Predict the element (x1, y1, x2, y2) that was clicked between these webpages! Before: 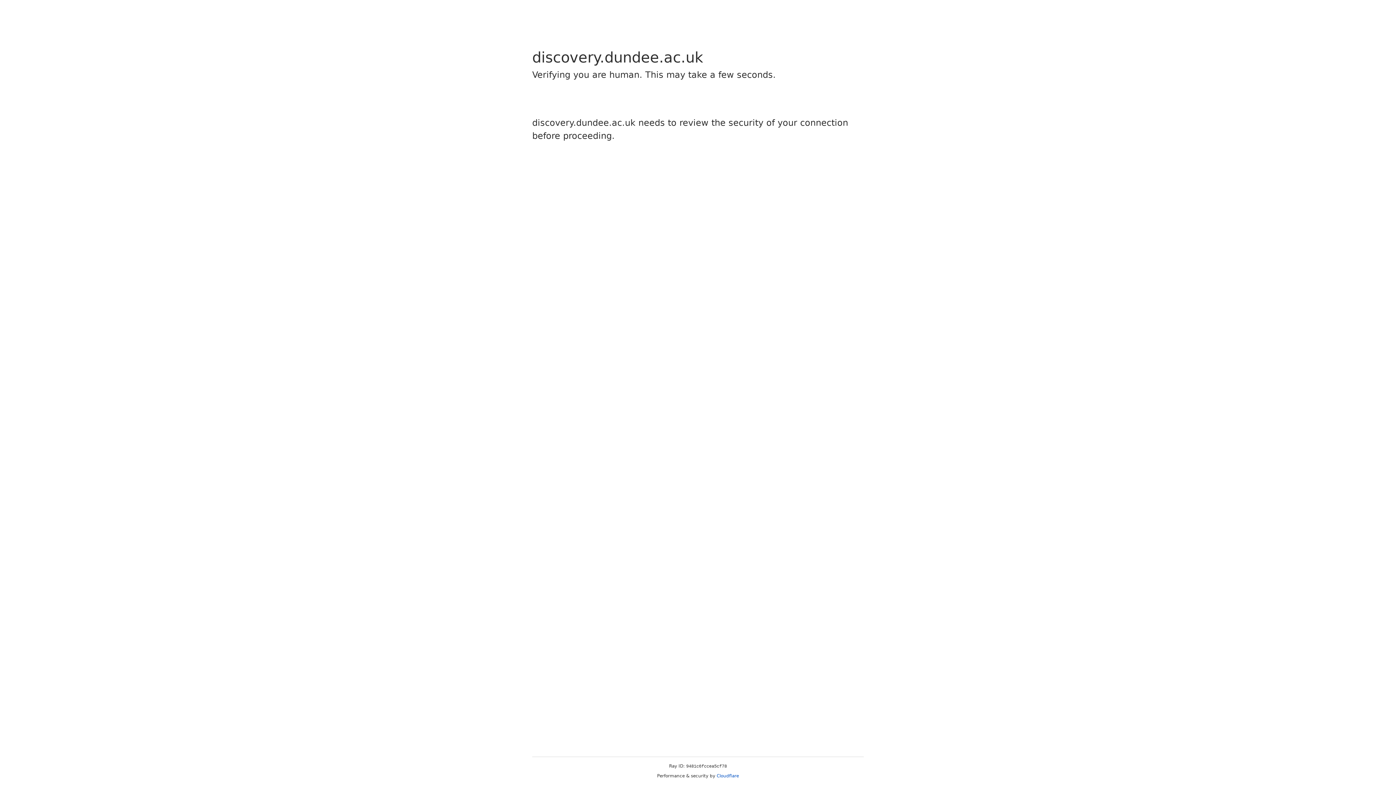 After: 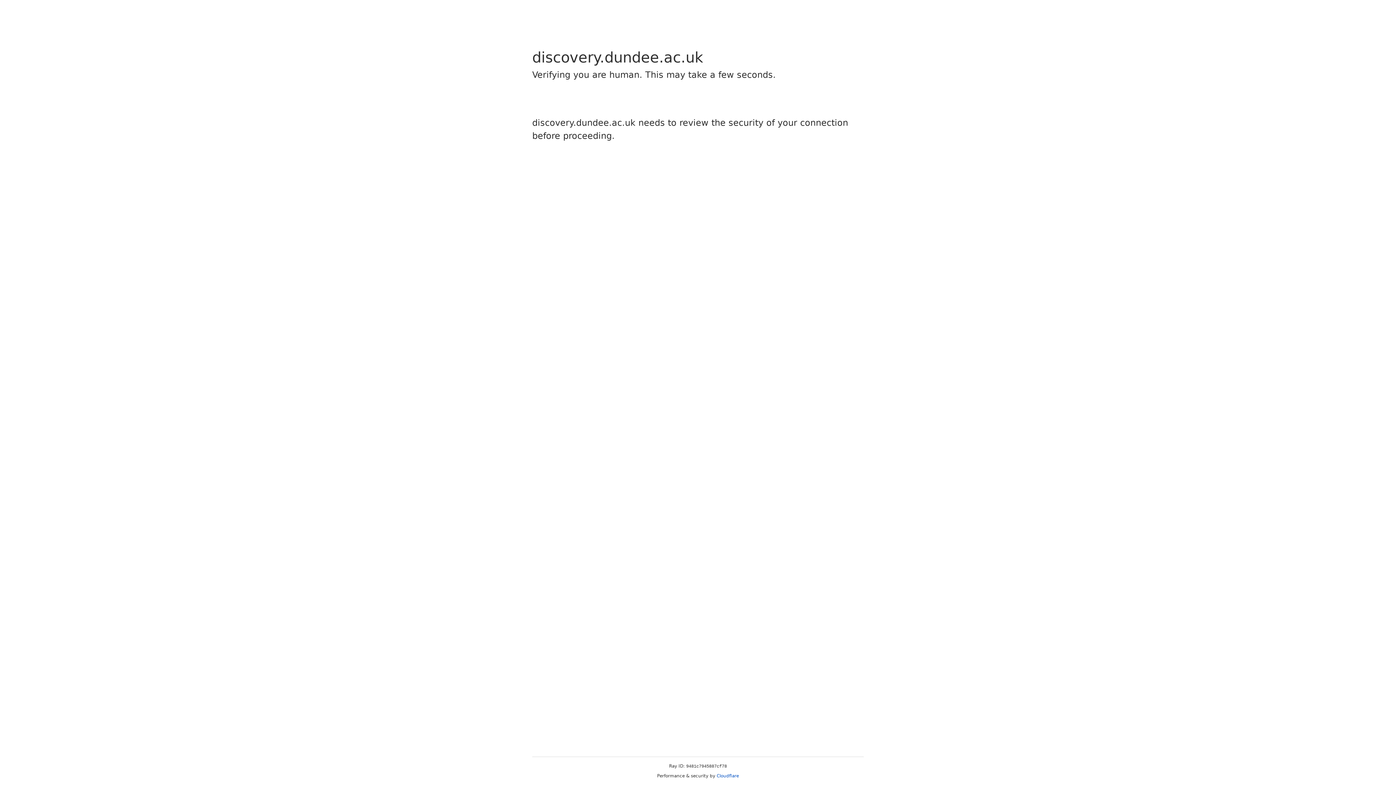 Action: label: Cloudflare bbox: (716, 773, 739, 778)